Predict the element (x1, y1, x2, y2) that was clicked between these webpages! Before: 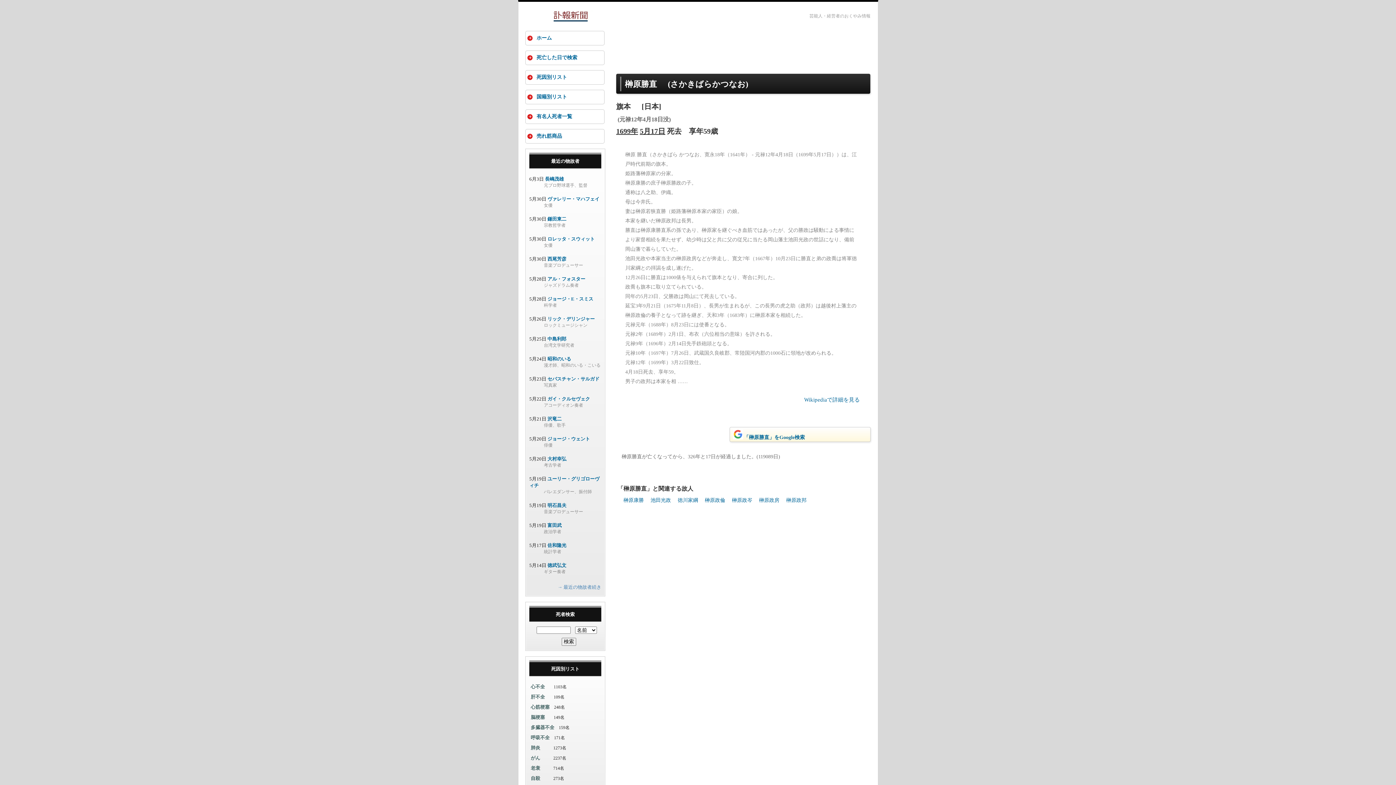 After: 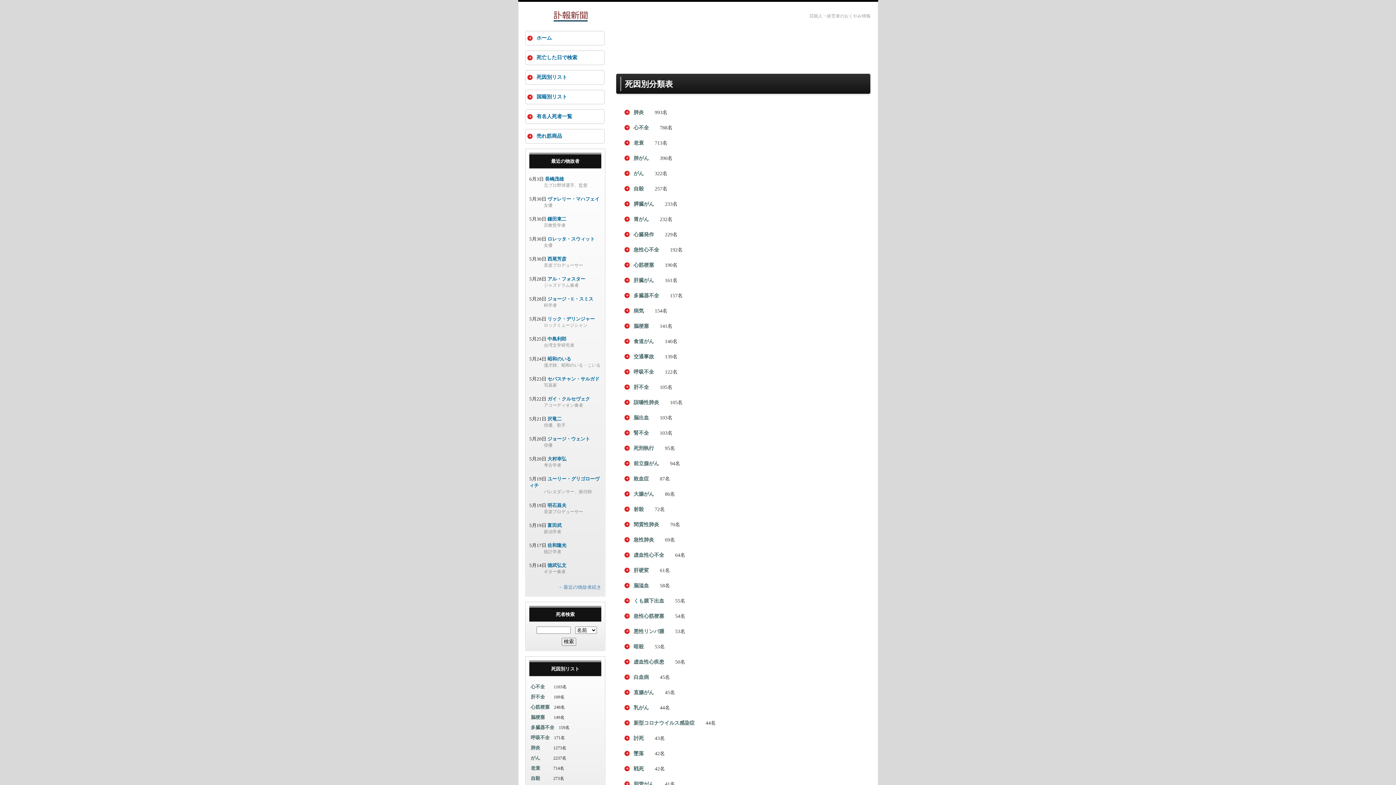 Action: label: 死因別リスト bbox: (525, 70, 604, 84)